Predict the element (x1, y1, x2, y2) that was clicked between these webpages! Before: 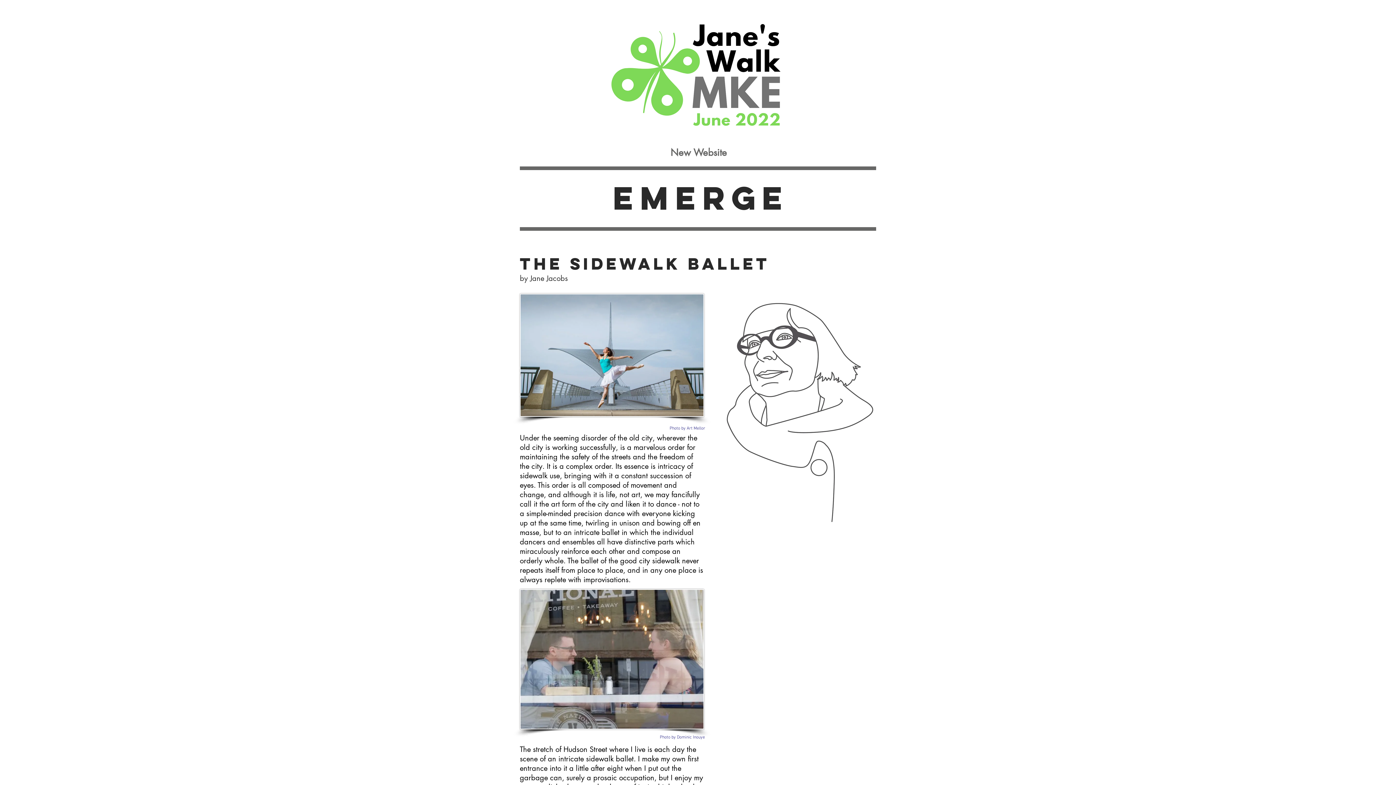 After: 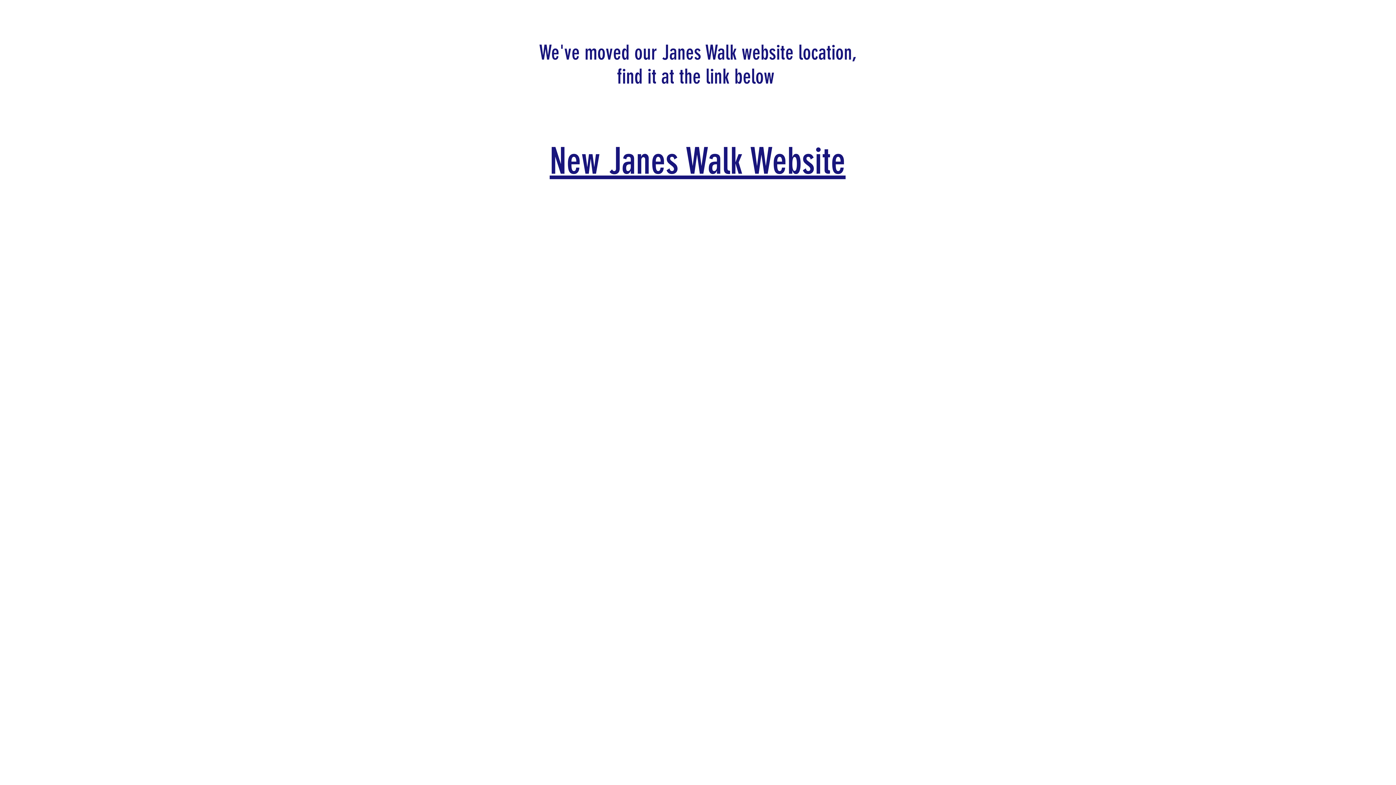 Action: label: New Website bbox: (536, 143, 861, 161)